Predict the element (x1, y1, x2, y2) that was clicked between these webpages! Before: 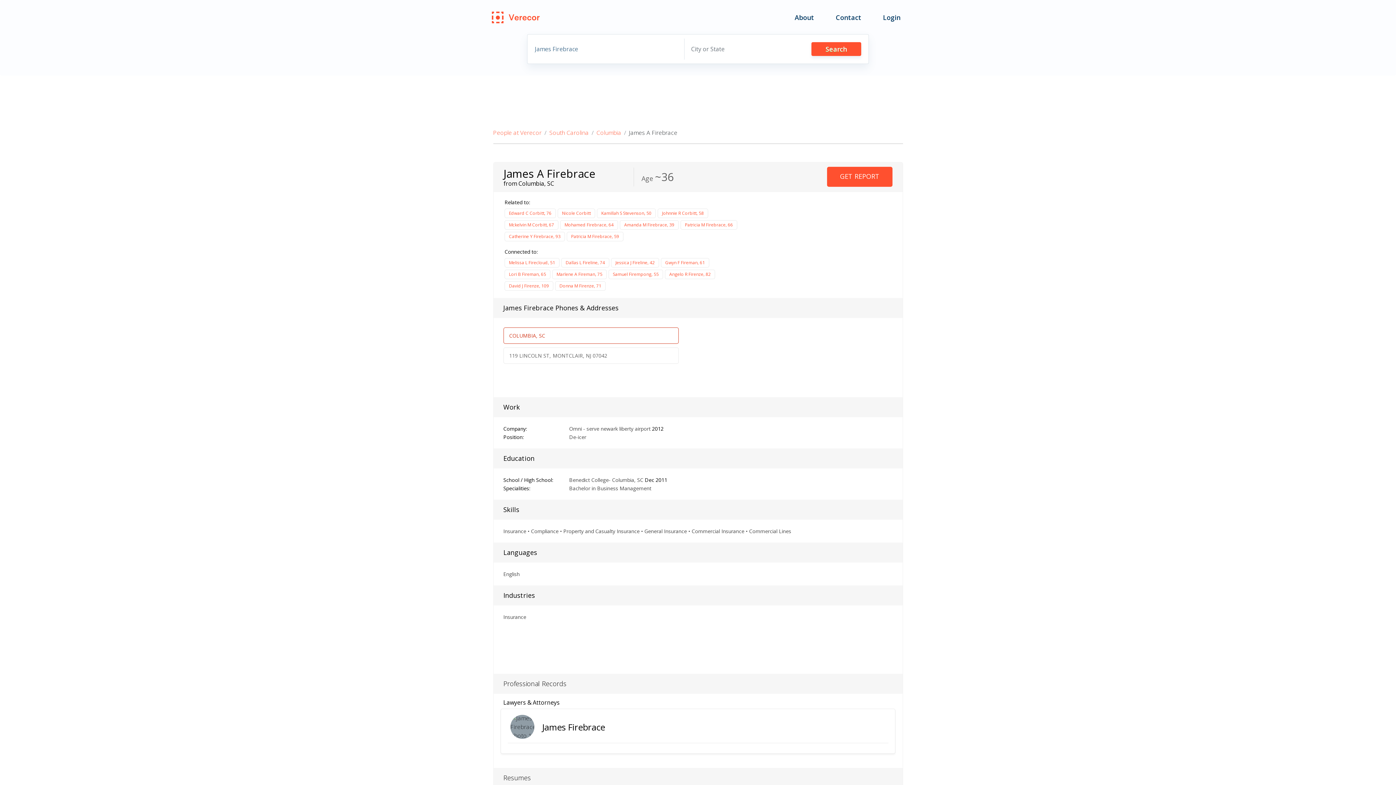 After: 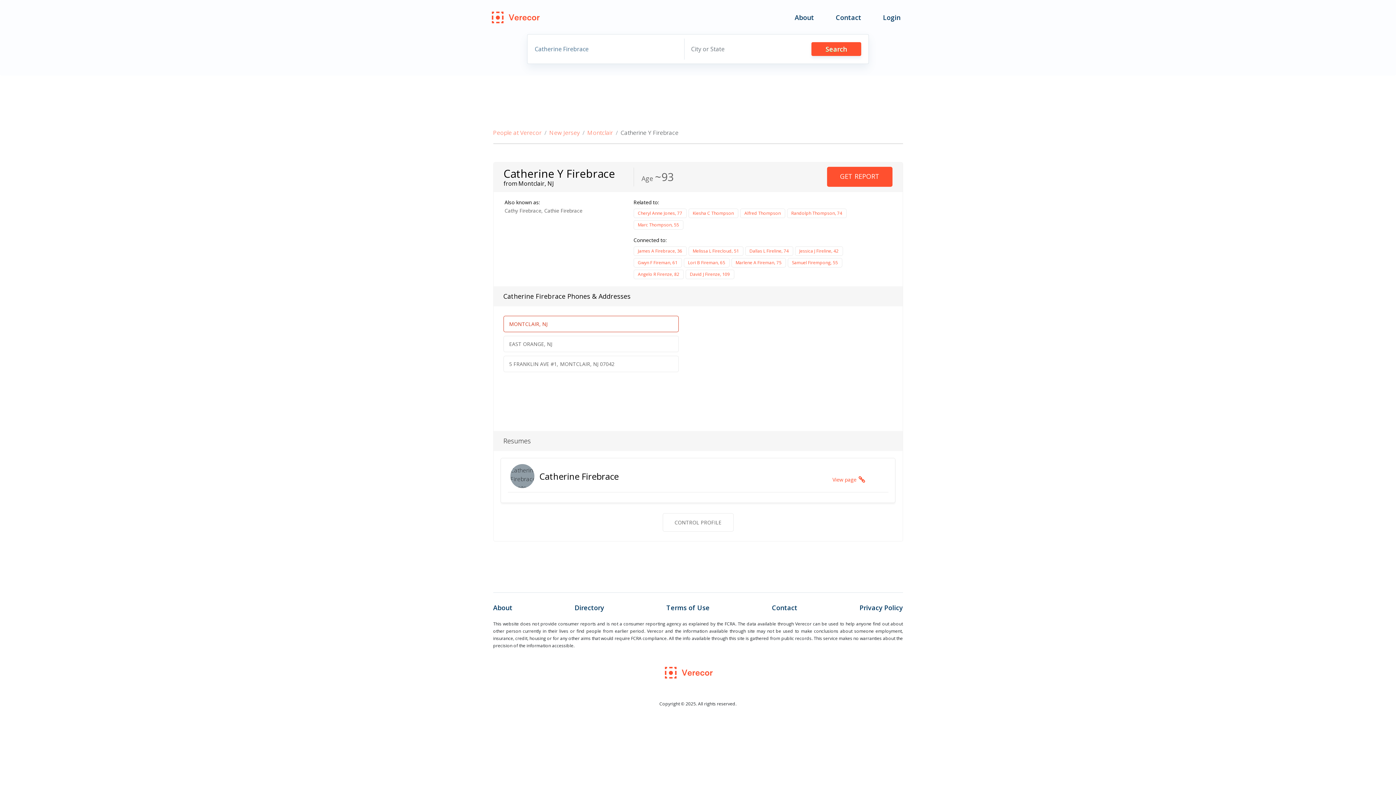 Action: label: Catherine Y Firebrace, 93 bbox: (504, 232, 565, 241)